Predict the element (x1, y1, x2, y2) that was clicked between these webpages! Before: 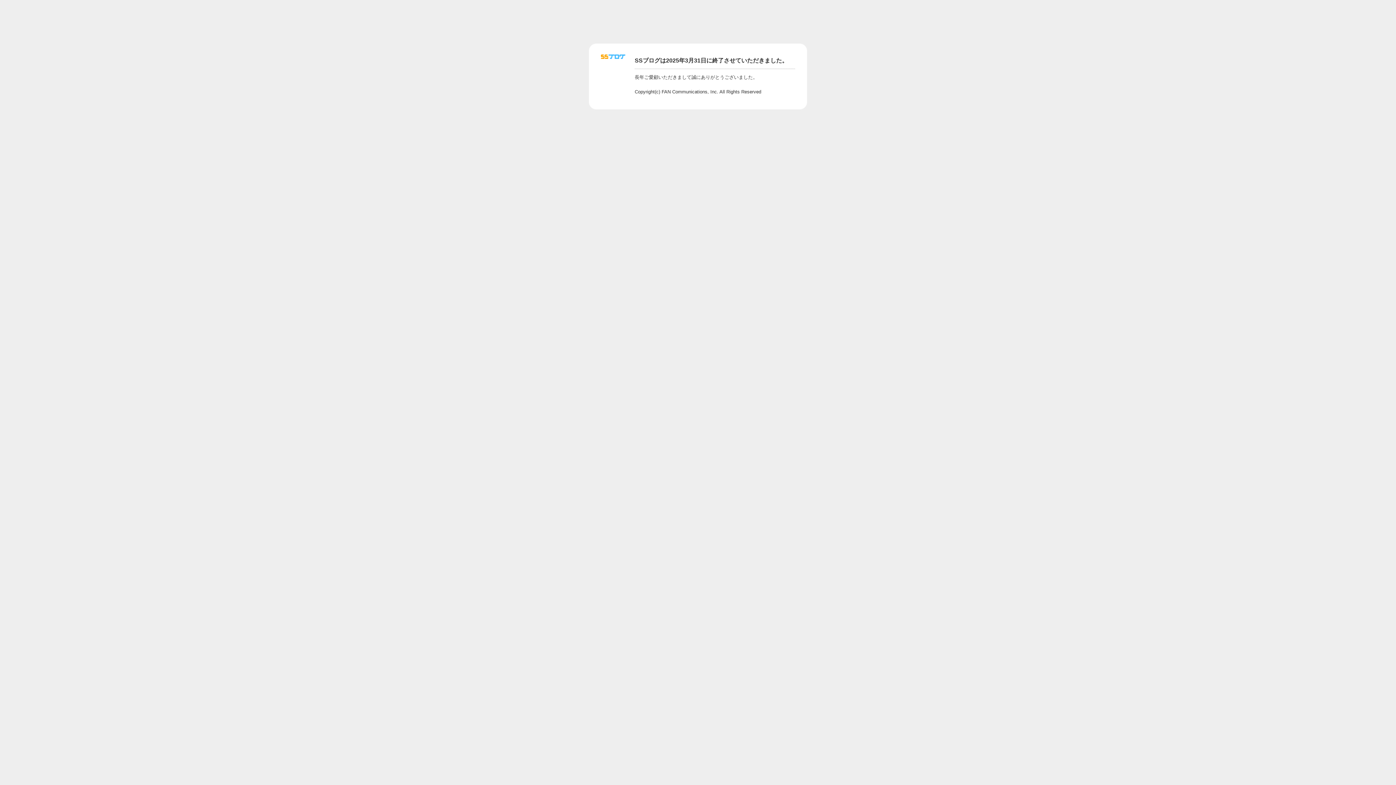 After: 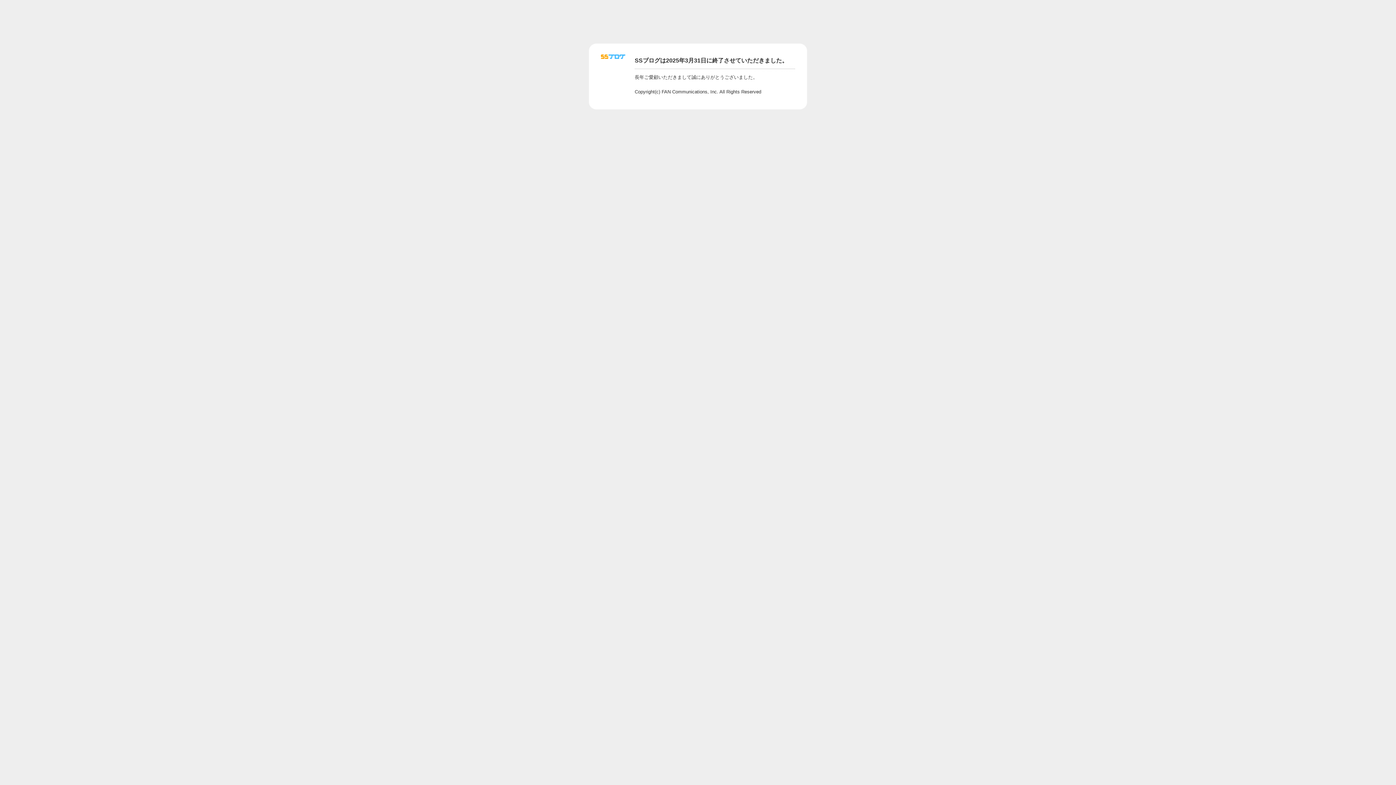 Action: bbox: (601, 56, 625, 62)